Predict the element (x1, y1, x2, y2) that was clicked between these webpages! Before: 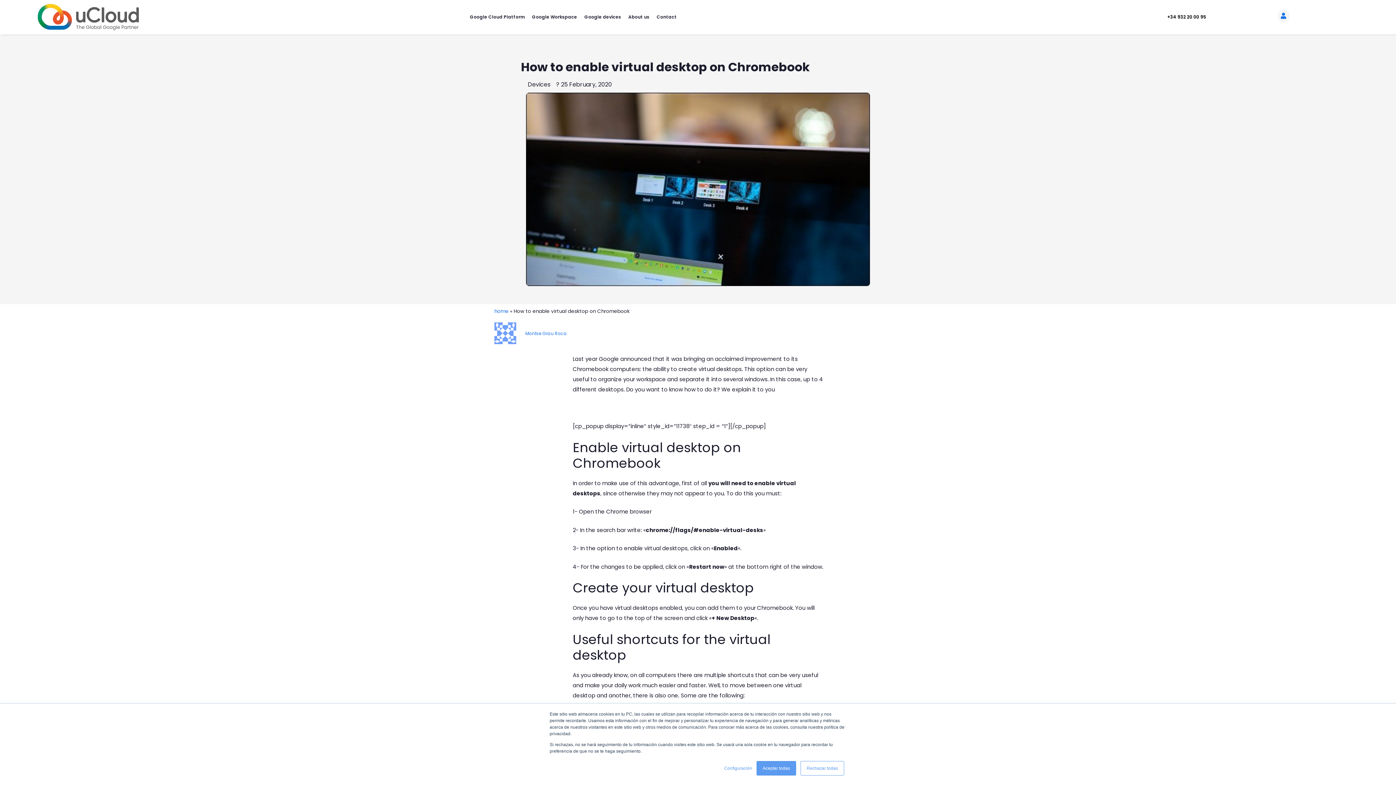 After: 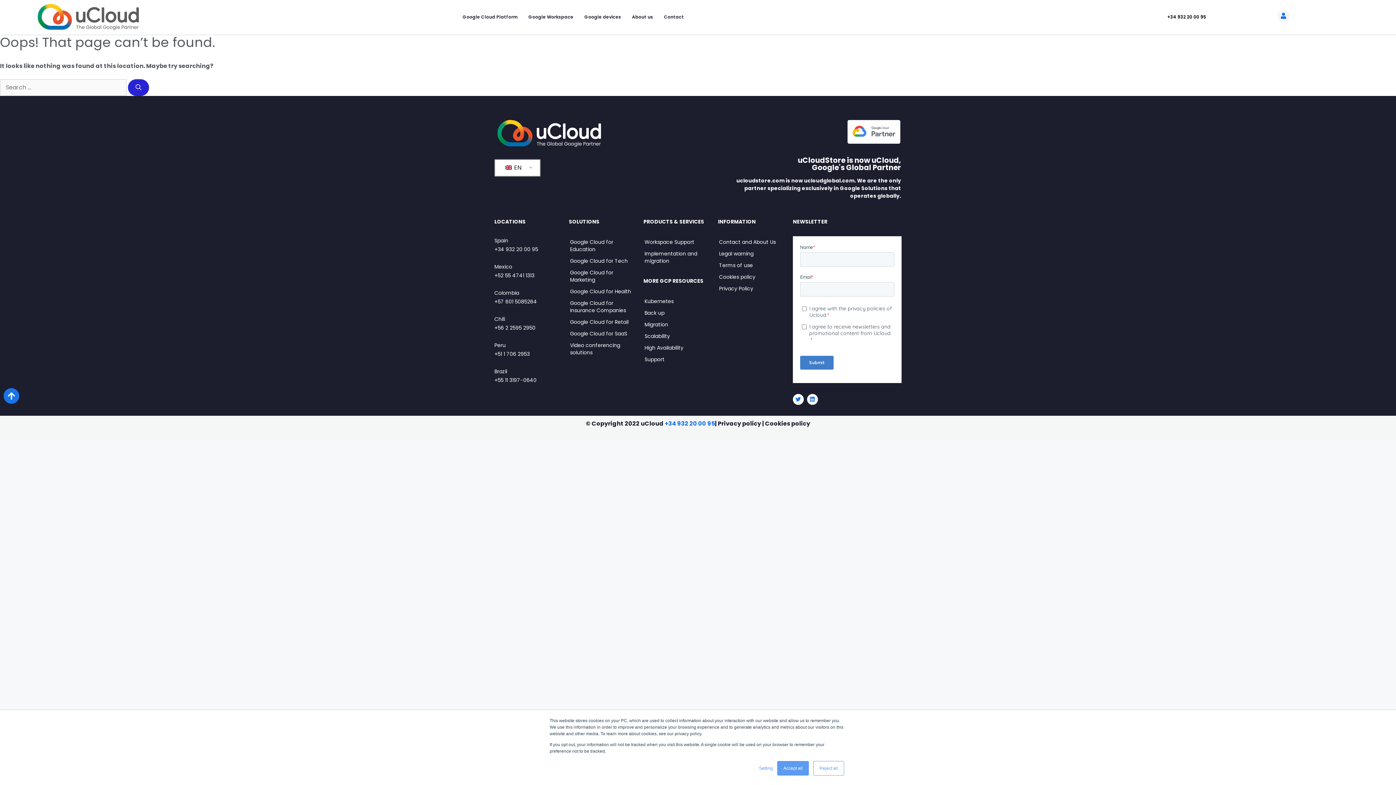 Action: bbox: (1277, 9, 1290, 22)